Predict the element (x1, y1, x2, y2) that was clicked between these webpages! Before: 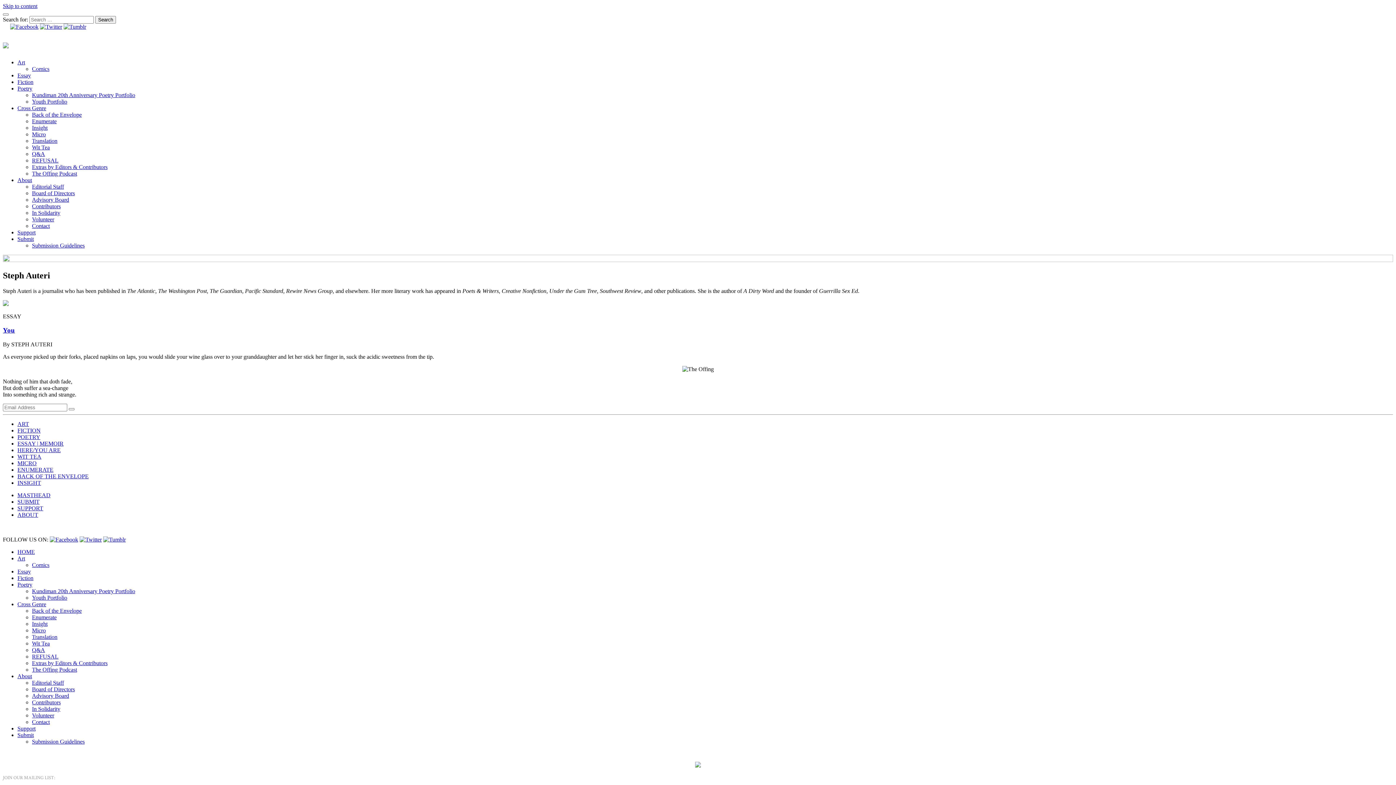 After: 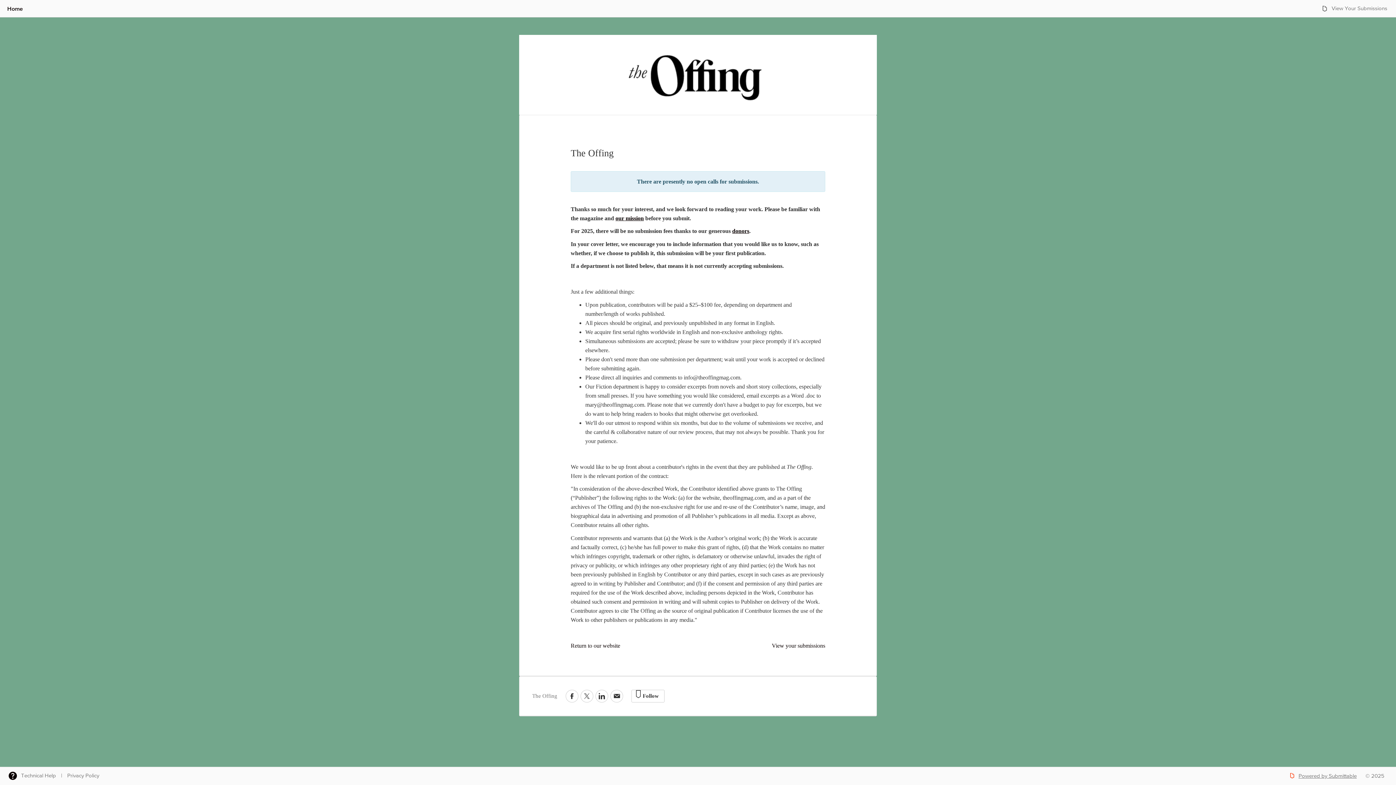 Action: bbox: (17, 498, 39, 505) label: SUBMIT